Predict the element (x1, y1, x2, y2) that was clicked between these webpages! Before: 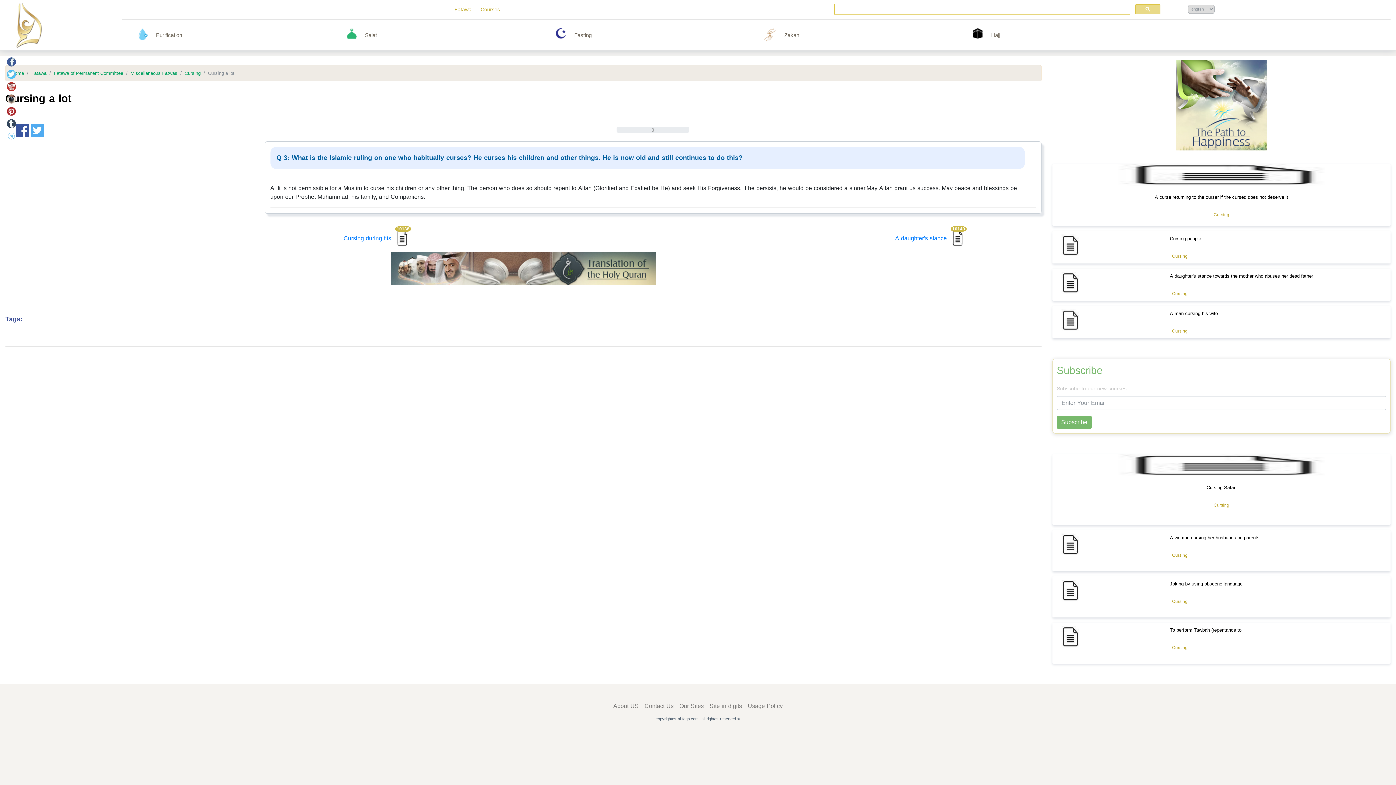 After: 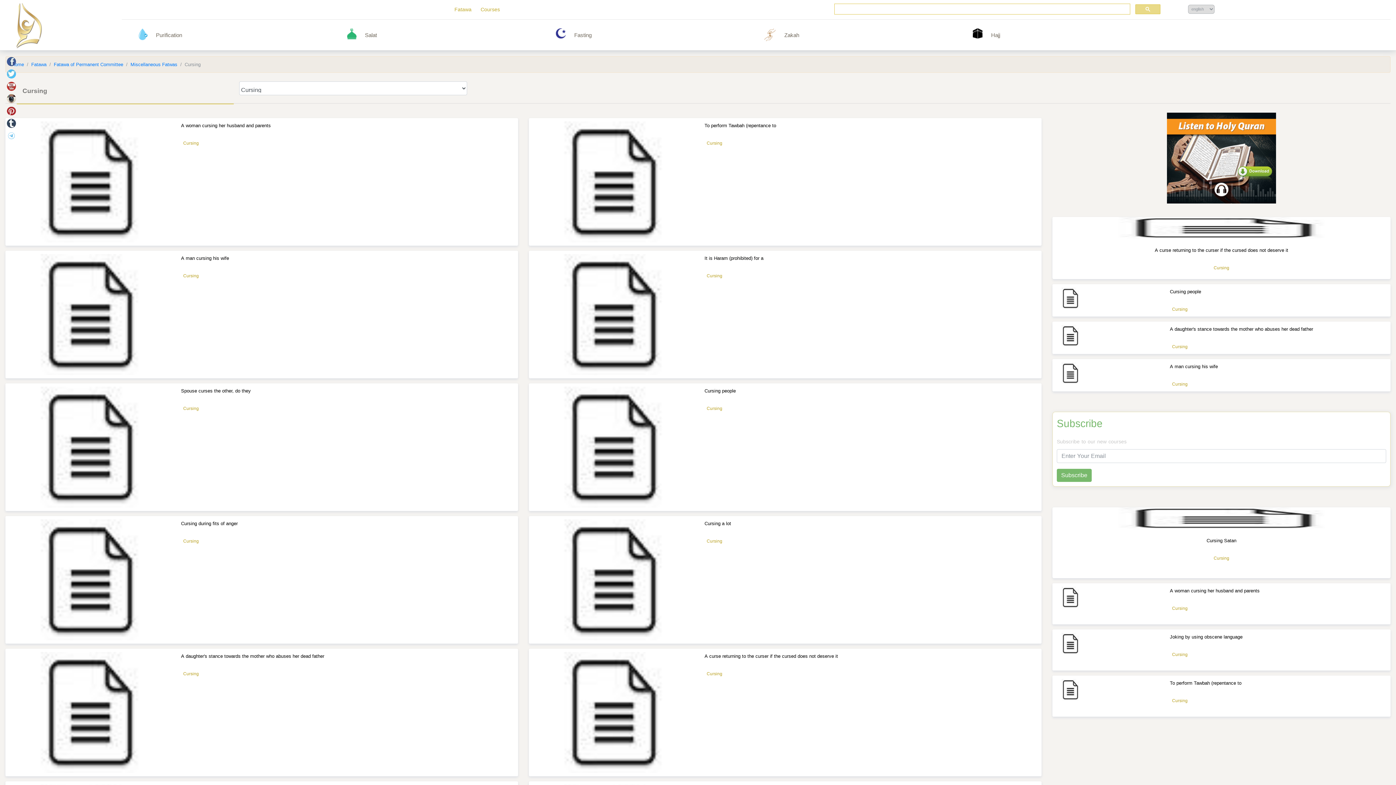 Action: bbox: (1170, 642, 1190, 653) label: Cursing